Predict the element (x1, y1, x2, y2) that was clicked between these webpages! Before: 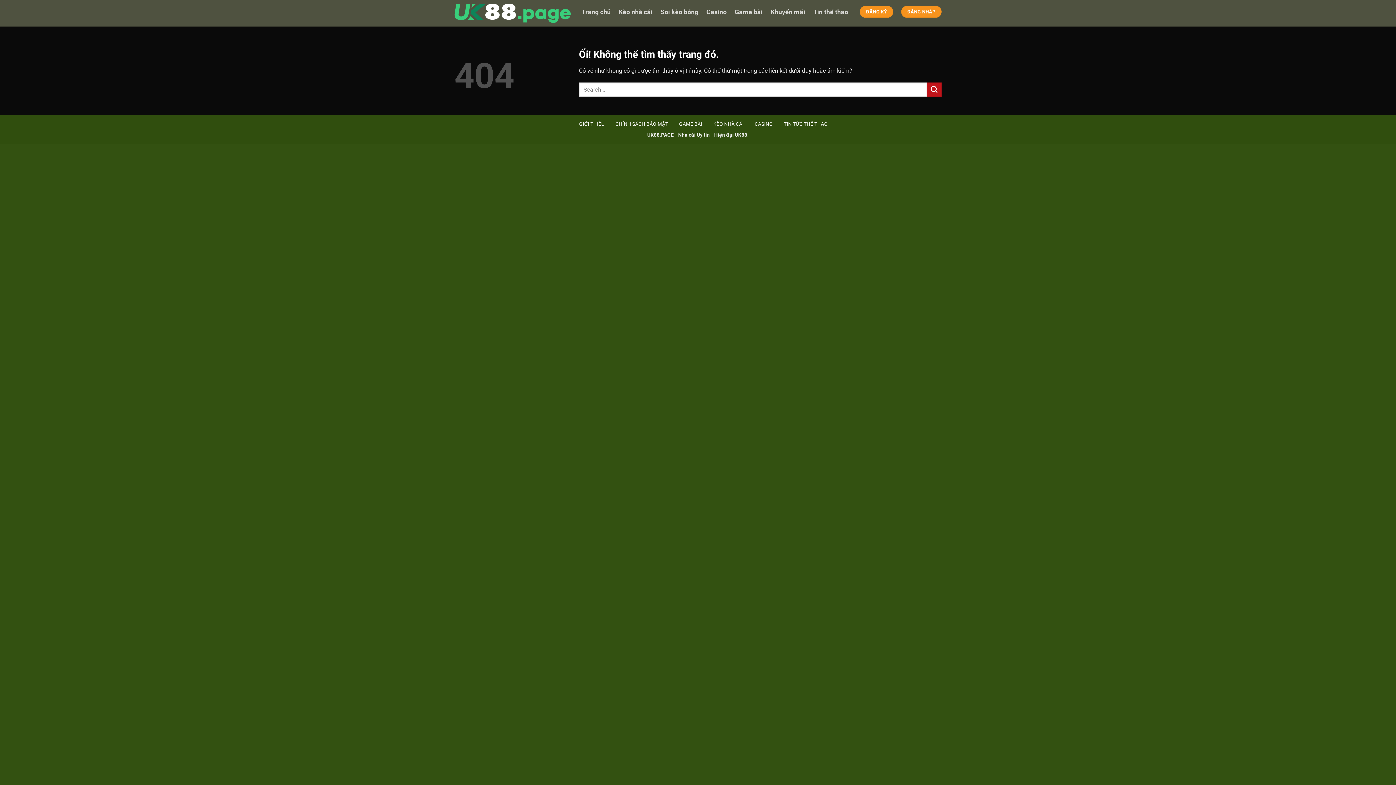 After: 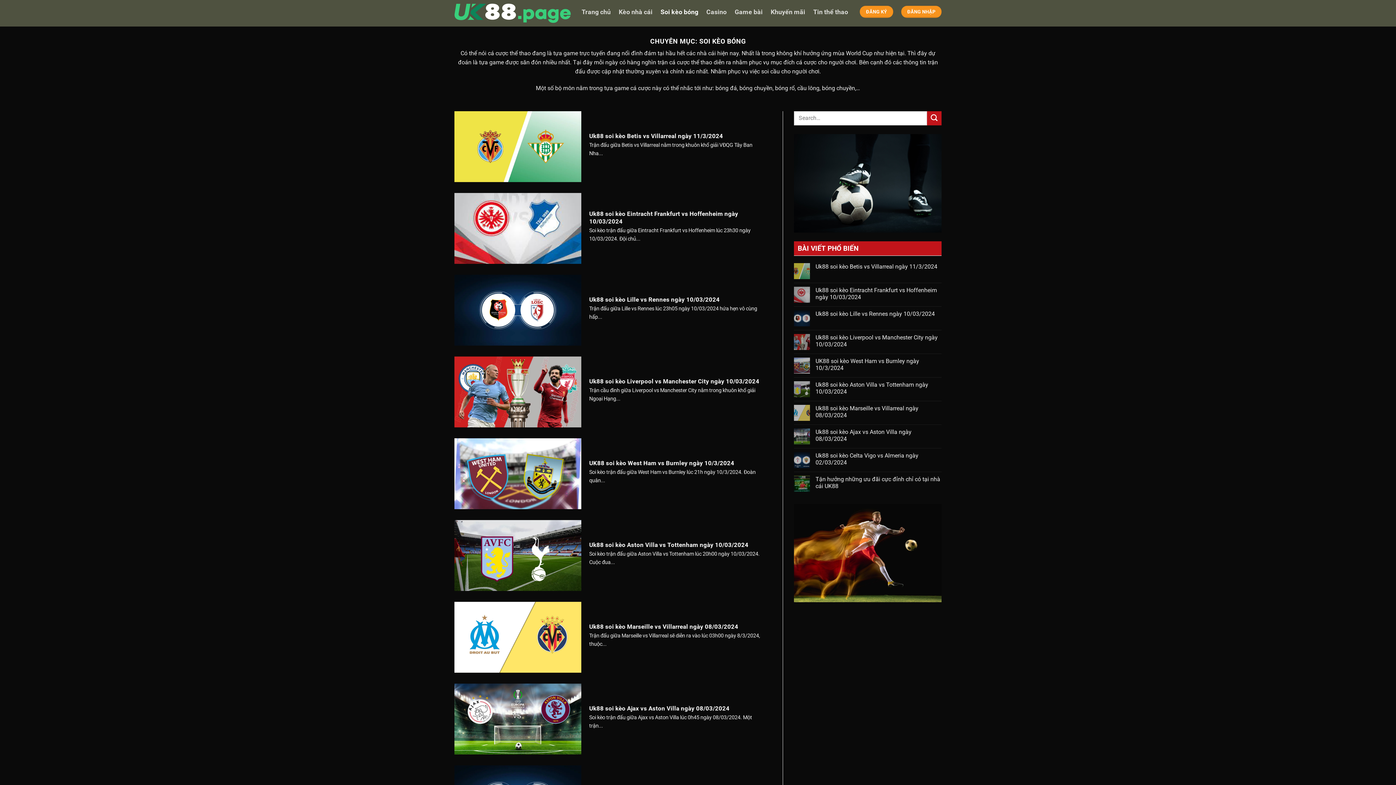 Action: label: Soi kèo bóng bbox: (660, 0, 698, 24)